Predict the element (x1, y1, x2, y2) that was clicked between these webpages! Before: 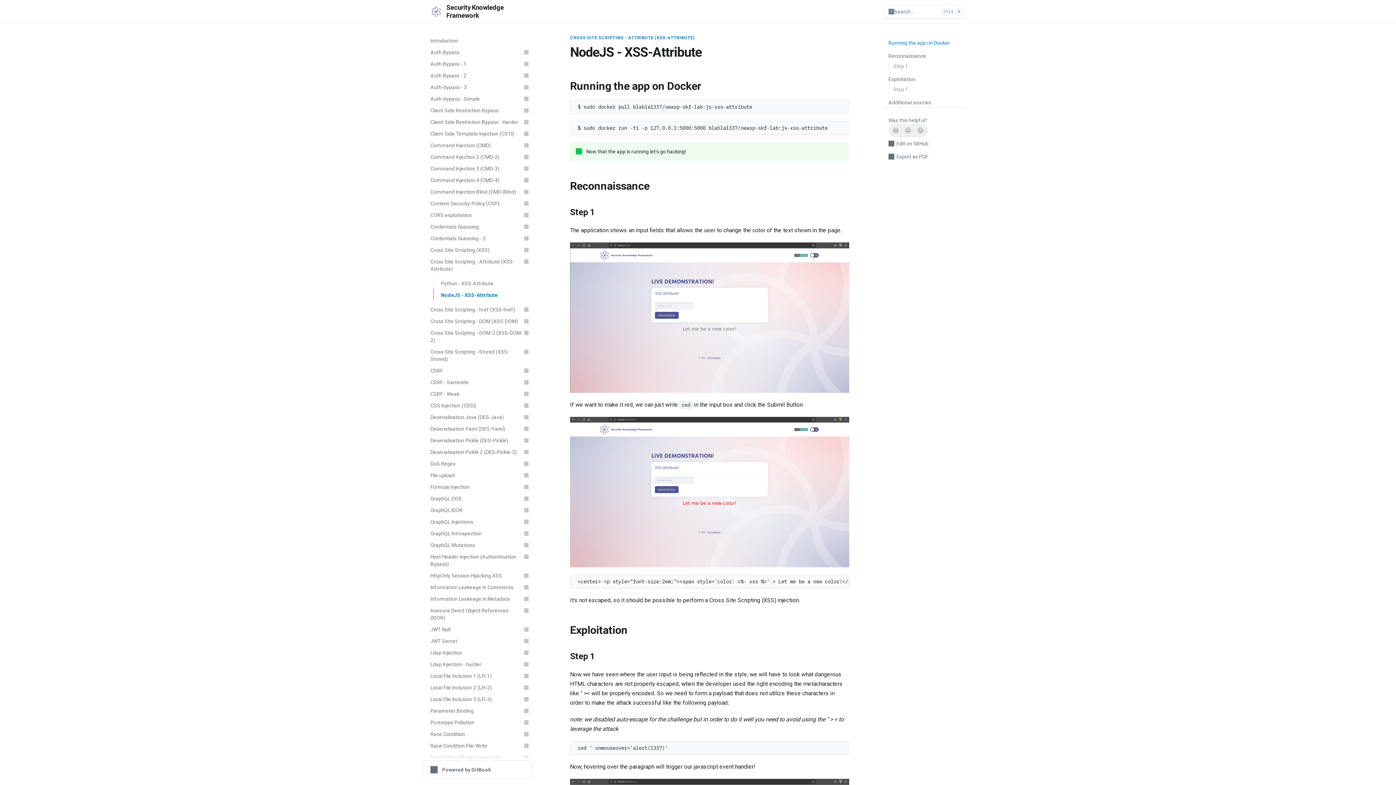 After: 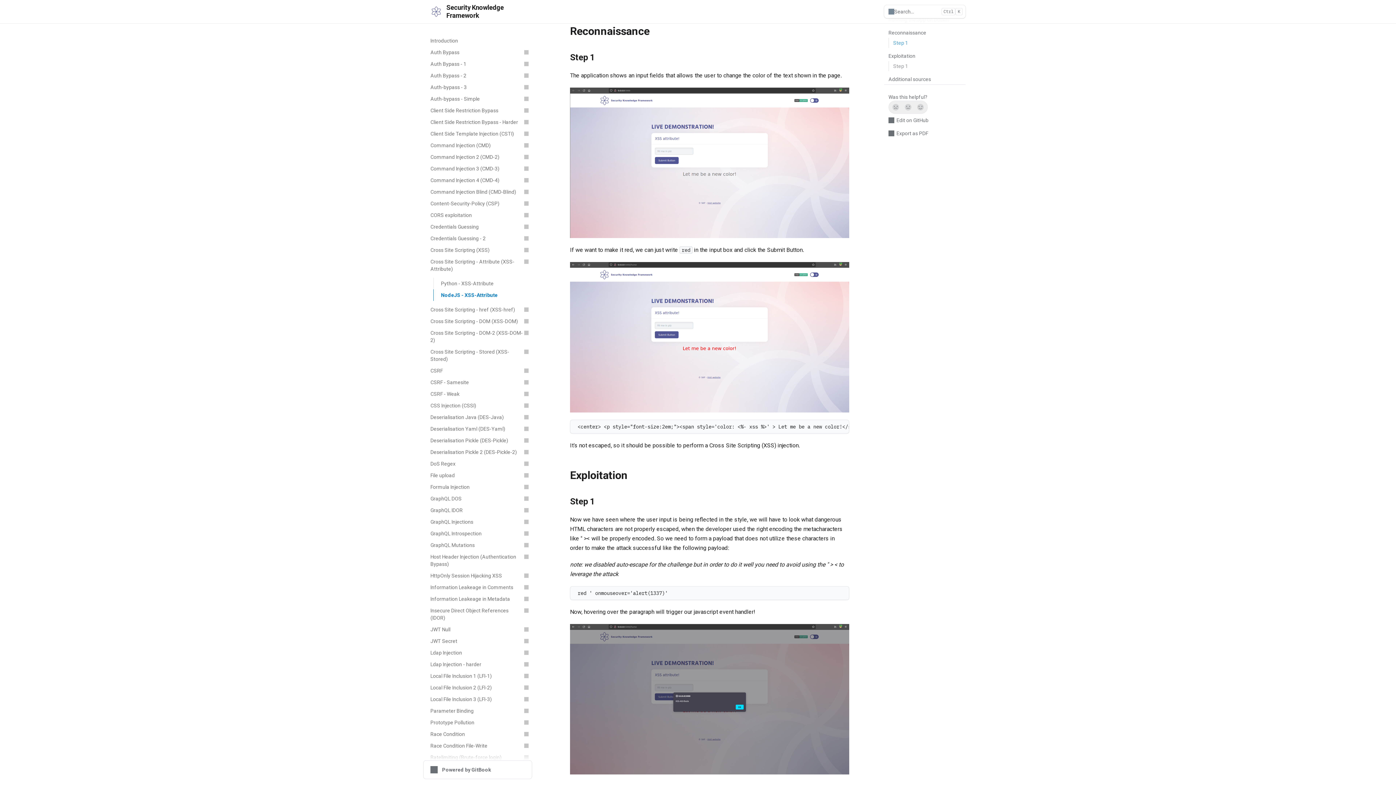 Action: bbox: (561, 207, 849, 216) label: Direct link to heading